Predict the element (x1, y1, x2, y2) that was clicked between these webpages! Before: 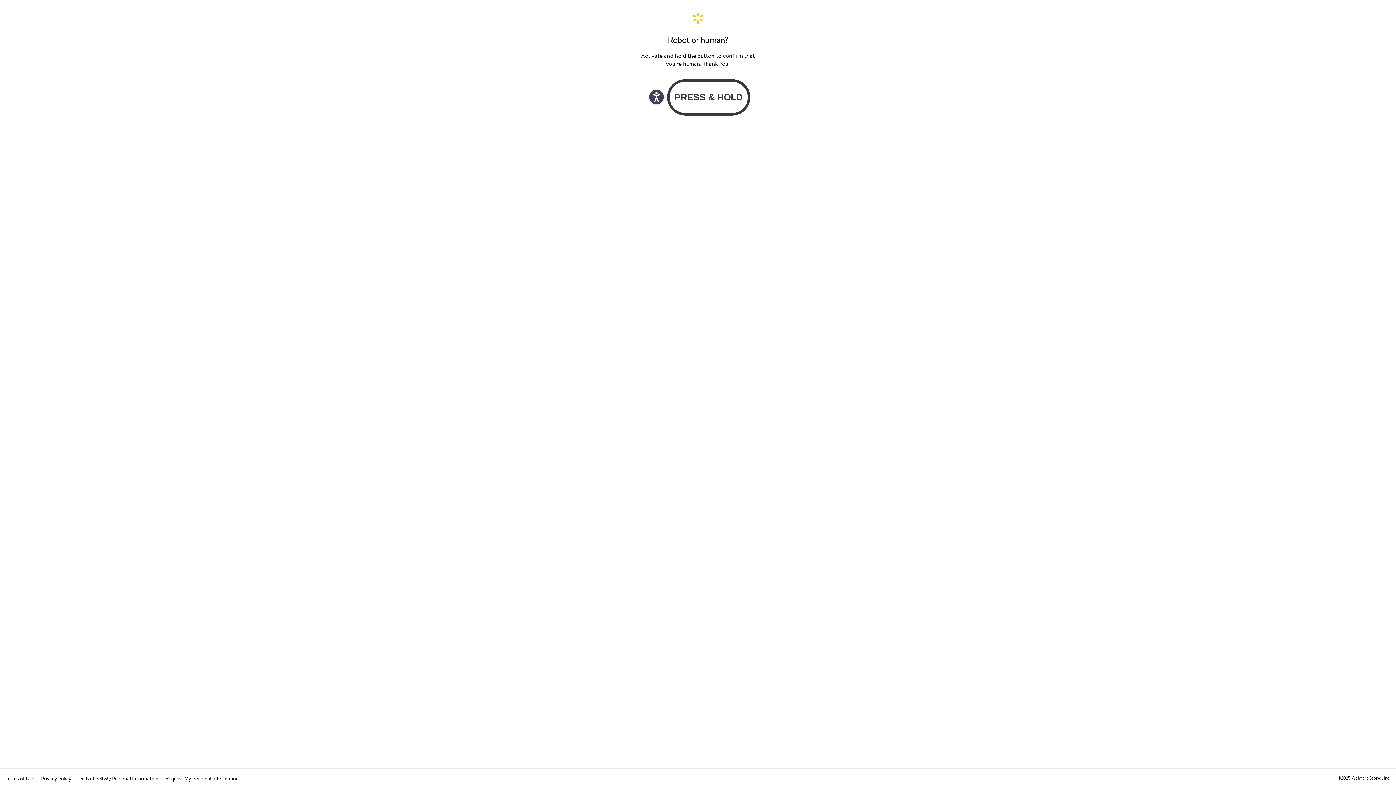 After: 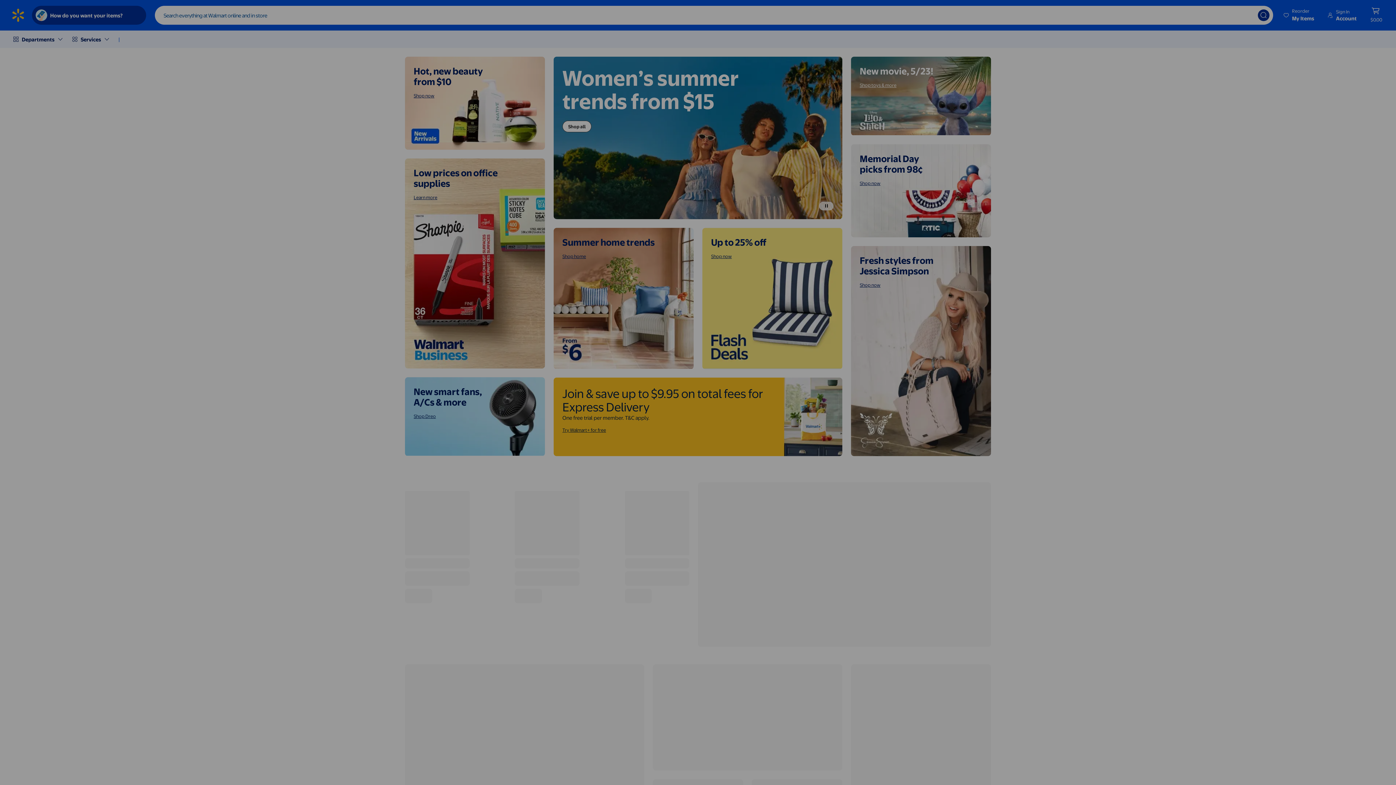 Action: bbox: (640, 11, 756, 24) label: Walmart. Save Money. Live Better. Home Page